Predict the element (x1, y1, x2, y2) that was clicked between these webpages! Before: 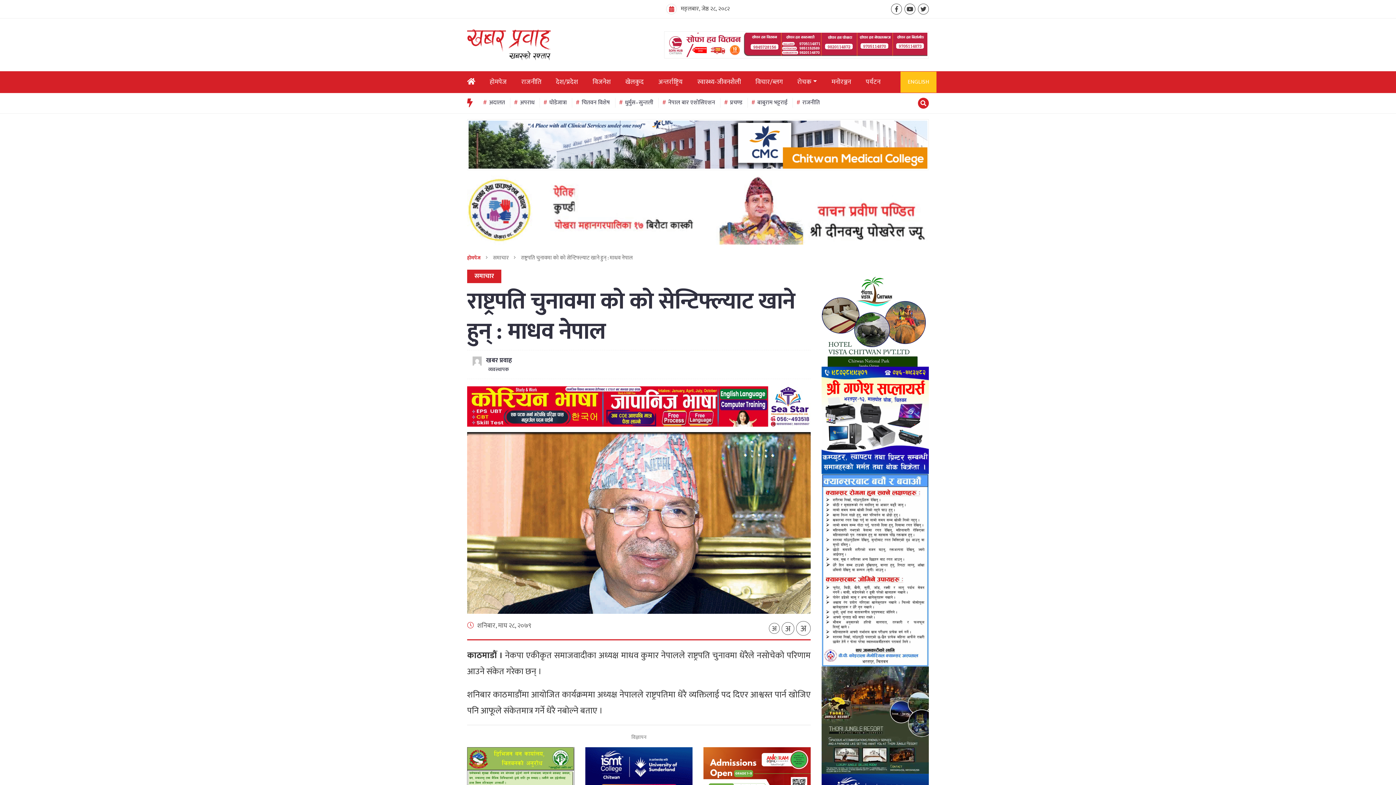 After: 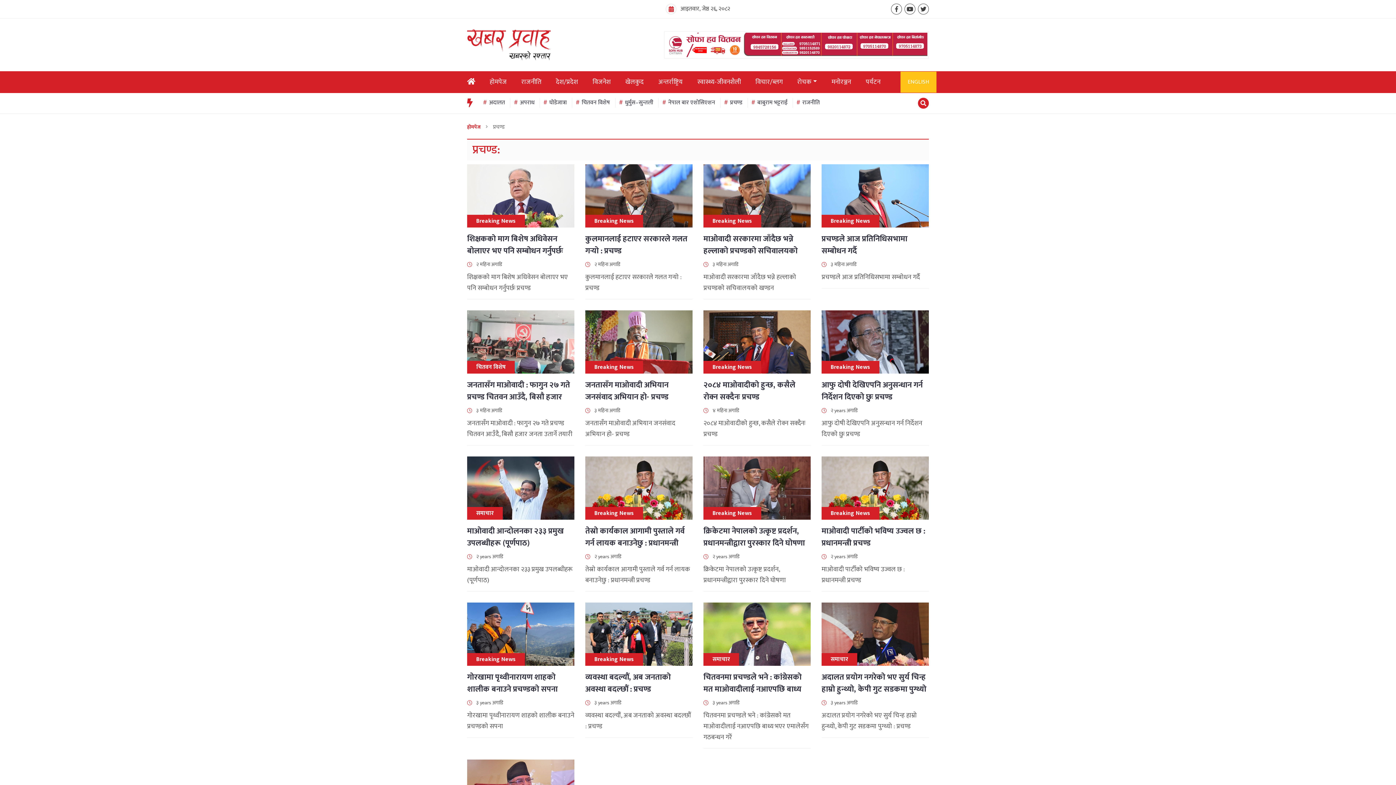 Action: label: प्रचण्ड bbox: (724, 92, 742, 112)